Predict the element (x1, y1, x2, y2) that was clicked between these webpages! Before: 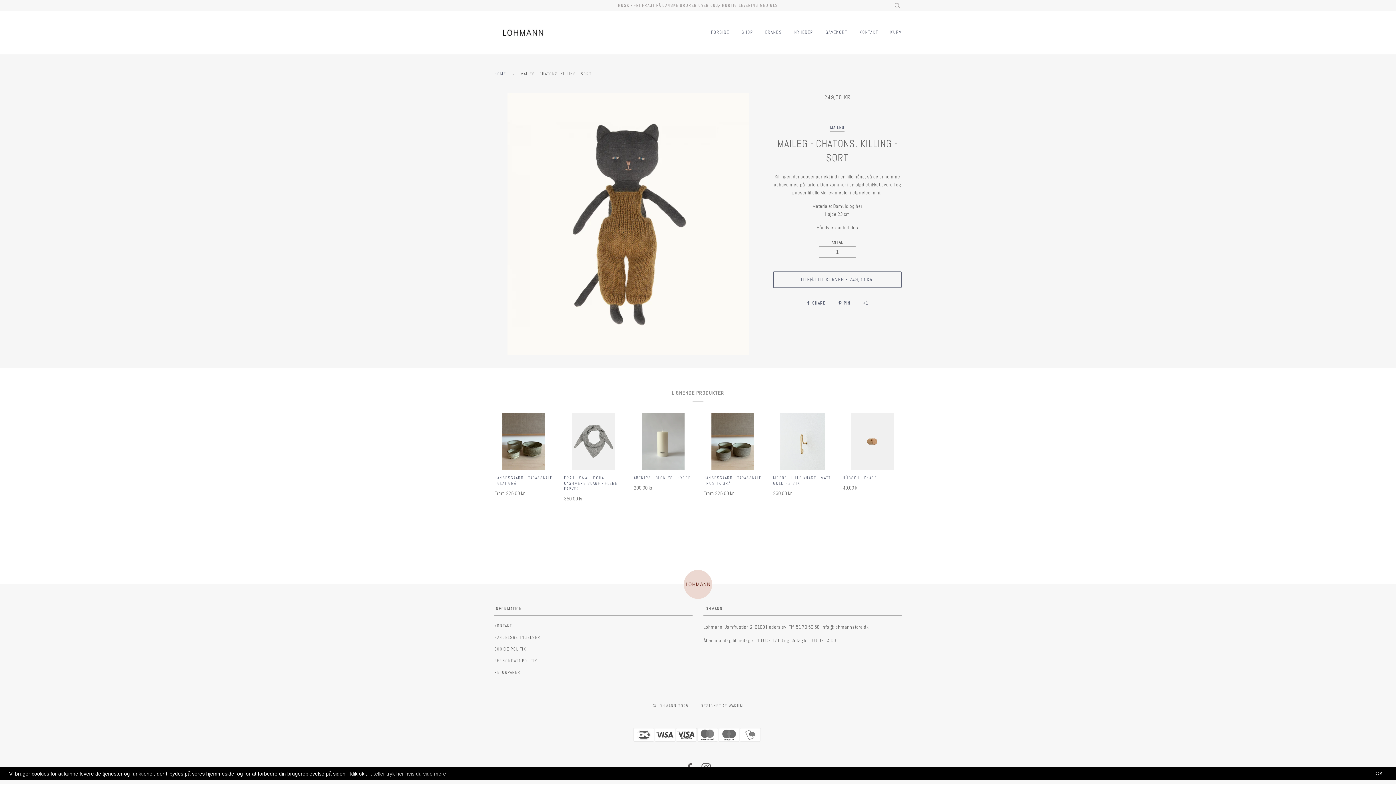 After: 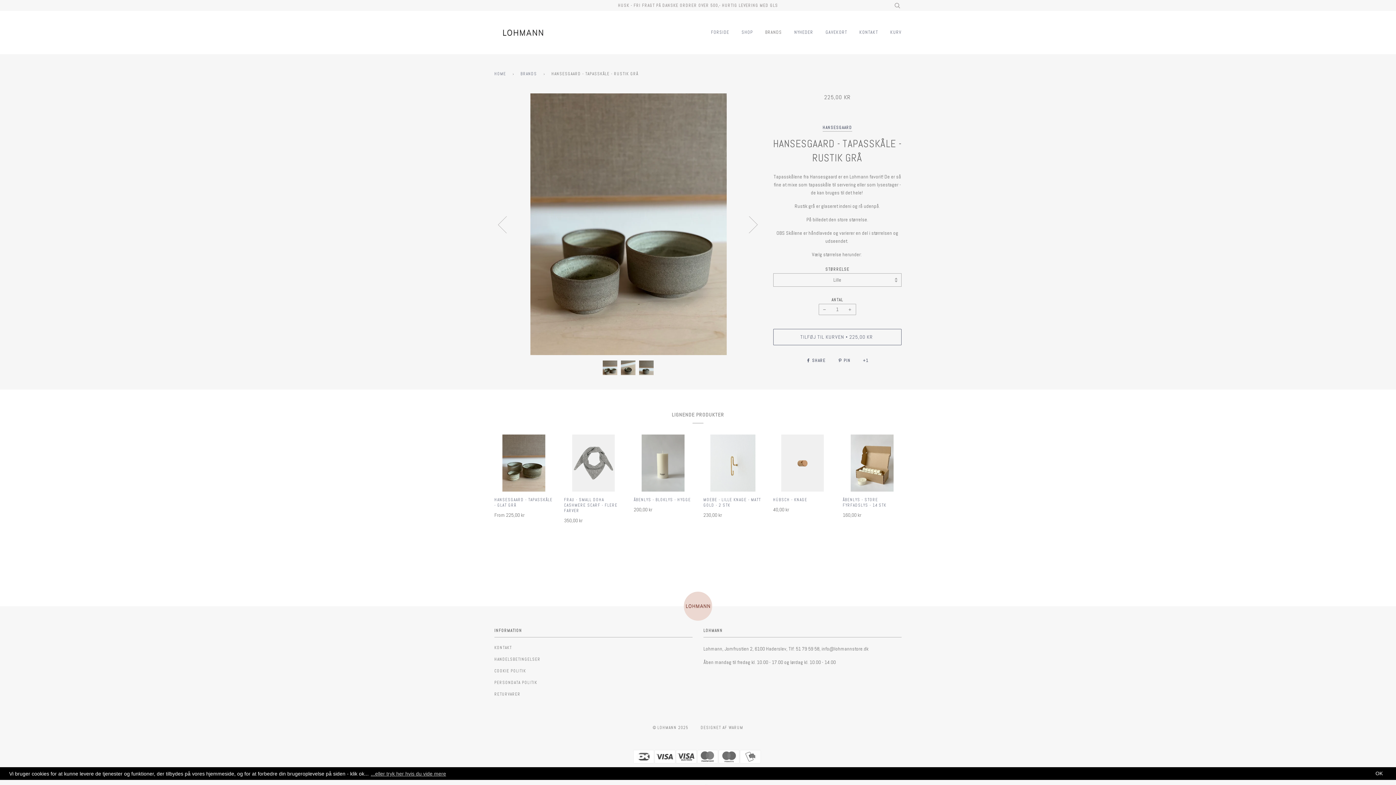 Action: bbox: (703, 413, 762, 470)